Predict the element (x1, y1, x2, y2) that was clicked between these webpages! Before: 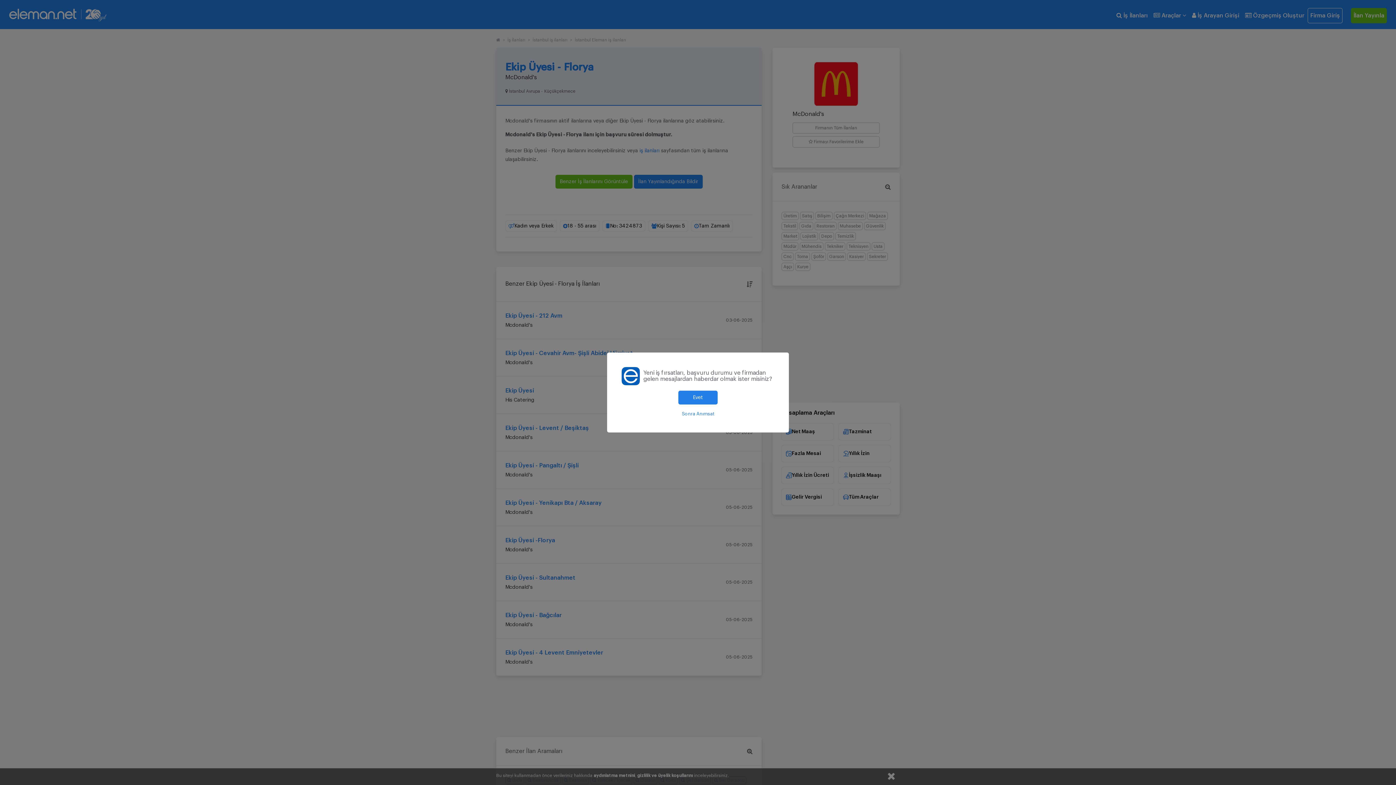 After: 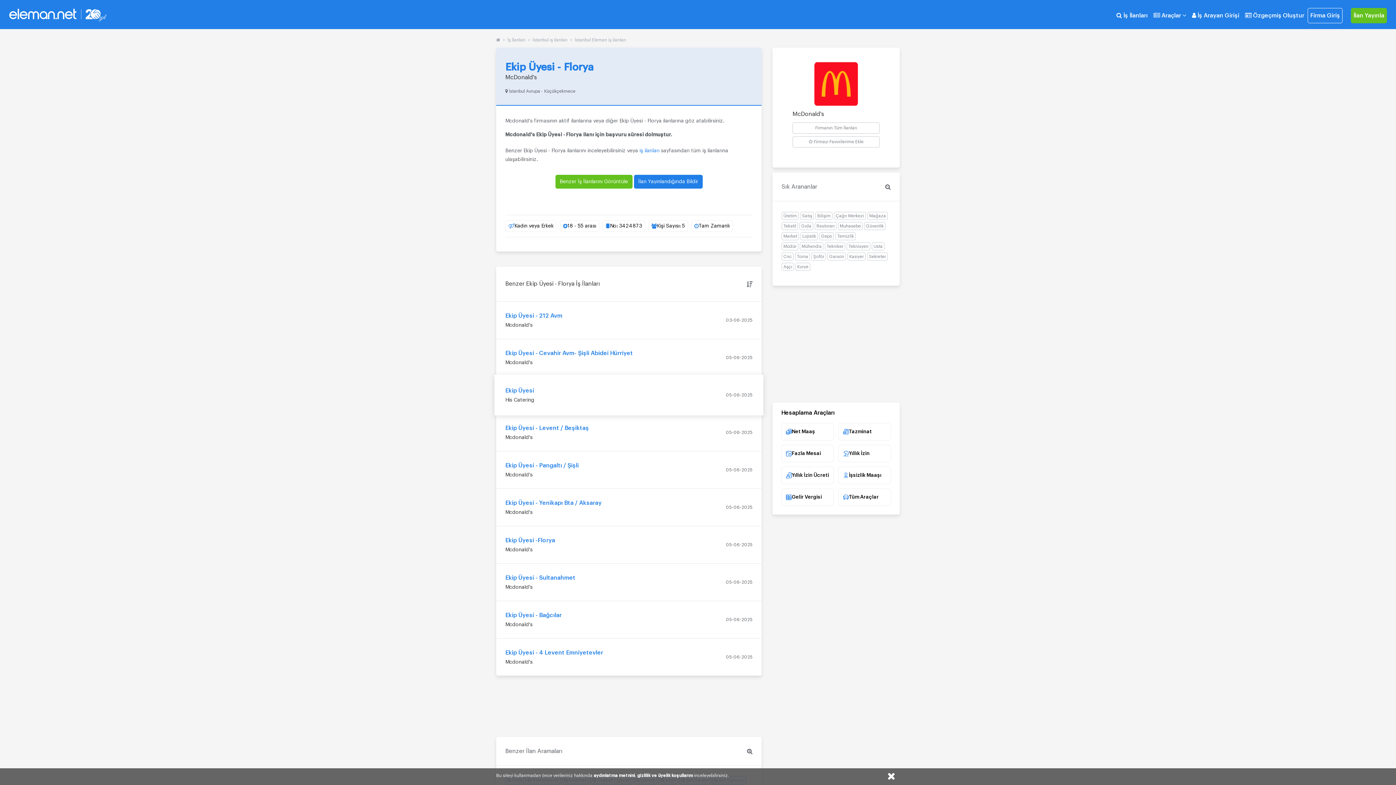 Action: label: Evet bbox: (678, 390, 717, 404)